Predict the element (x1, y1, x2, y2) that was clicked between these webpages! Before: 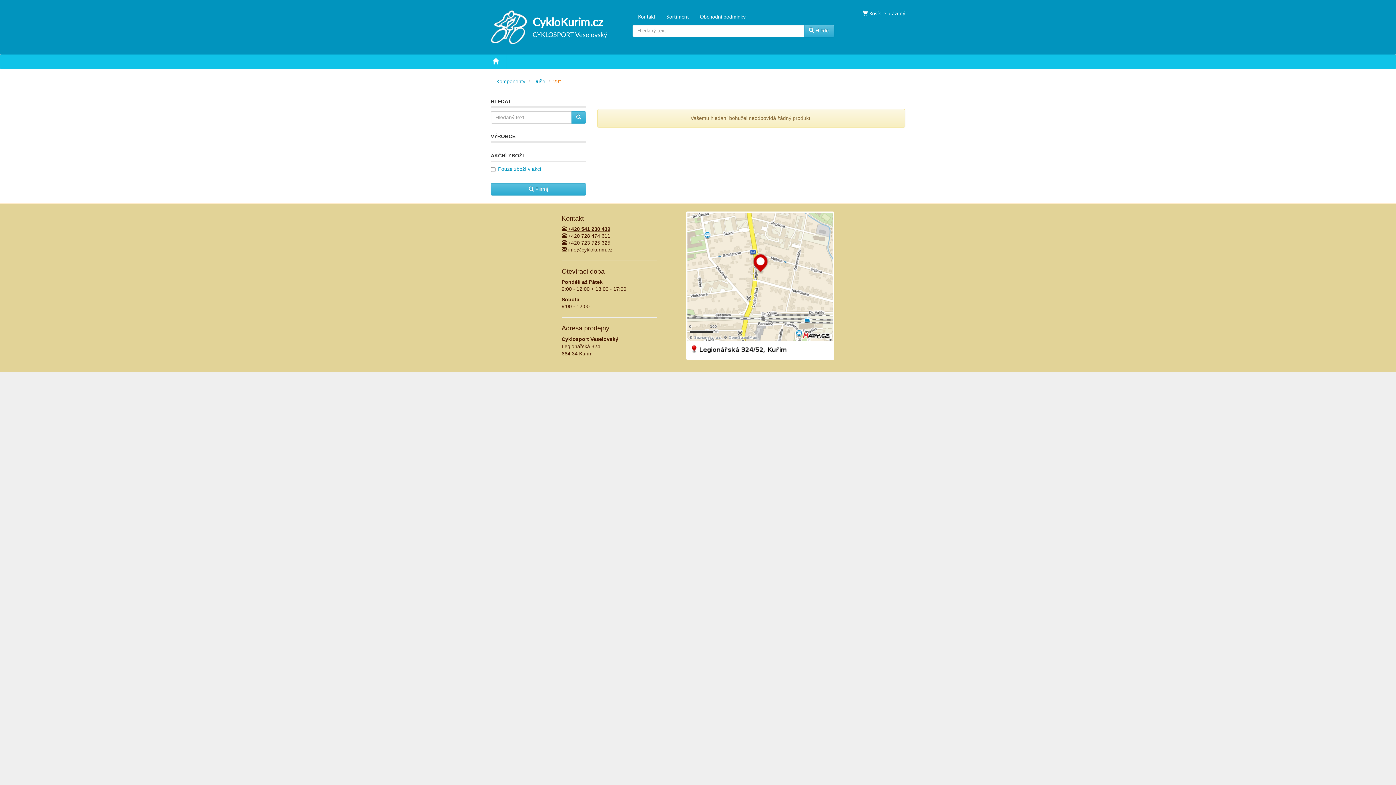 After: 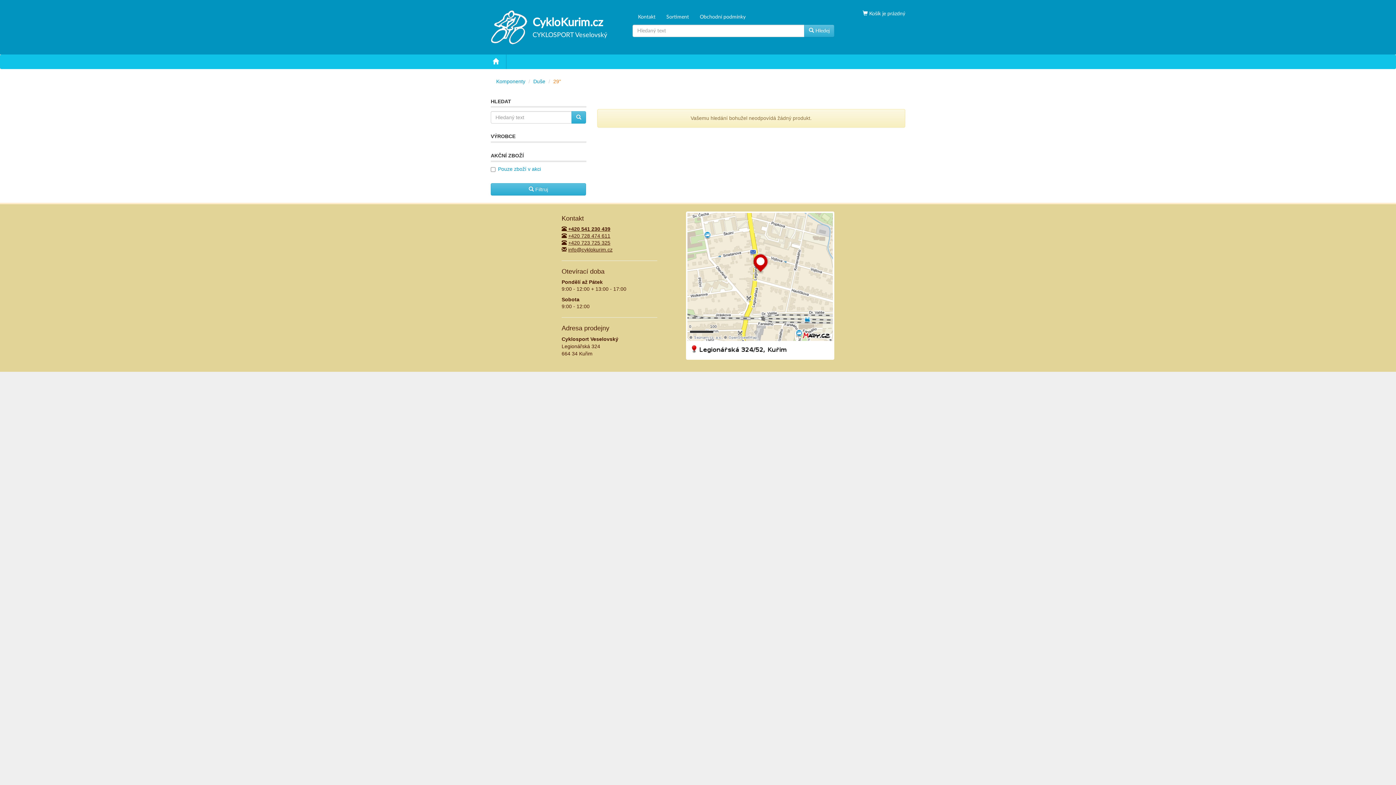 Action: bbox: (568, 239, 610, 245) label: +420 723 725 325